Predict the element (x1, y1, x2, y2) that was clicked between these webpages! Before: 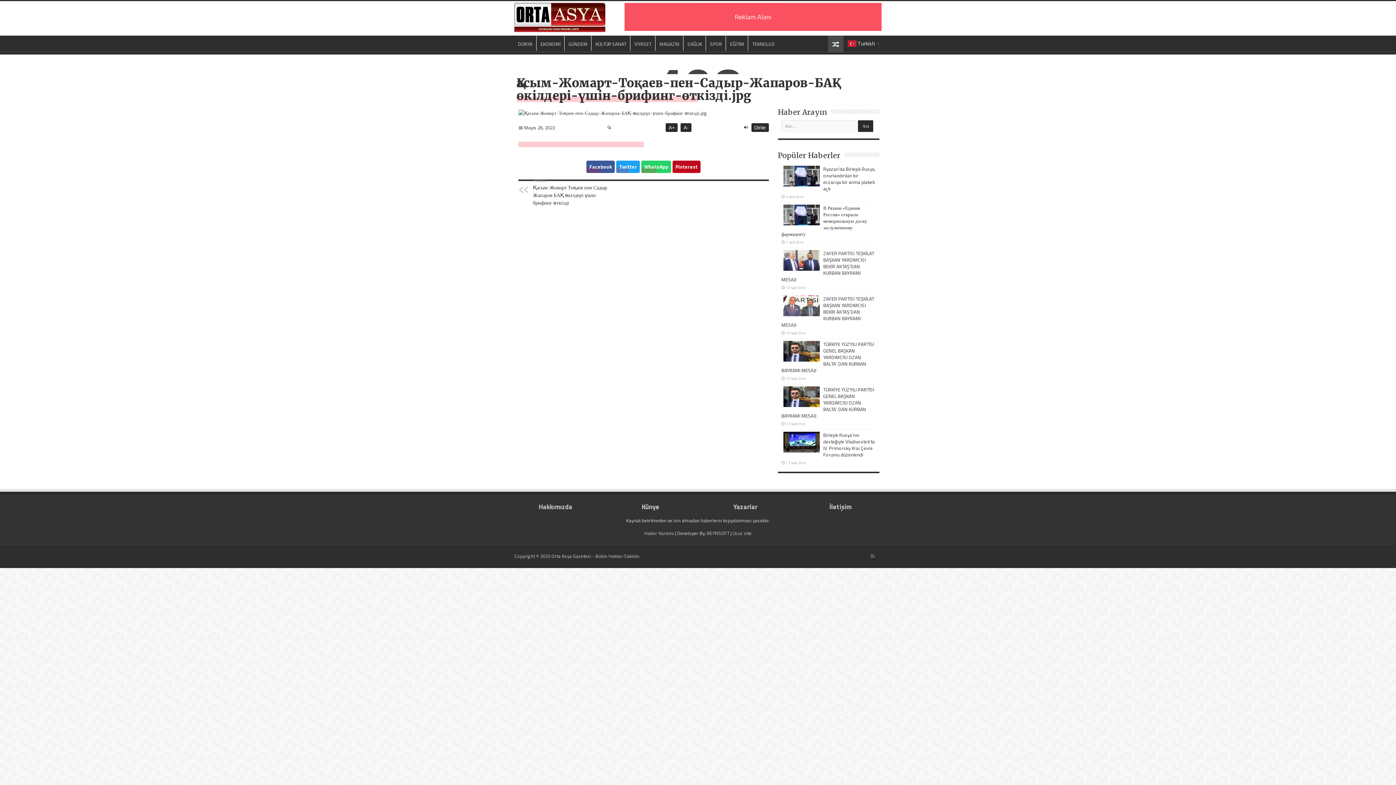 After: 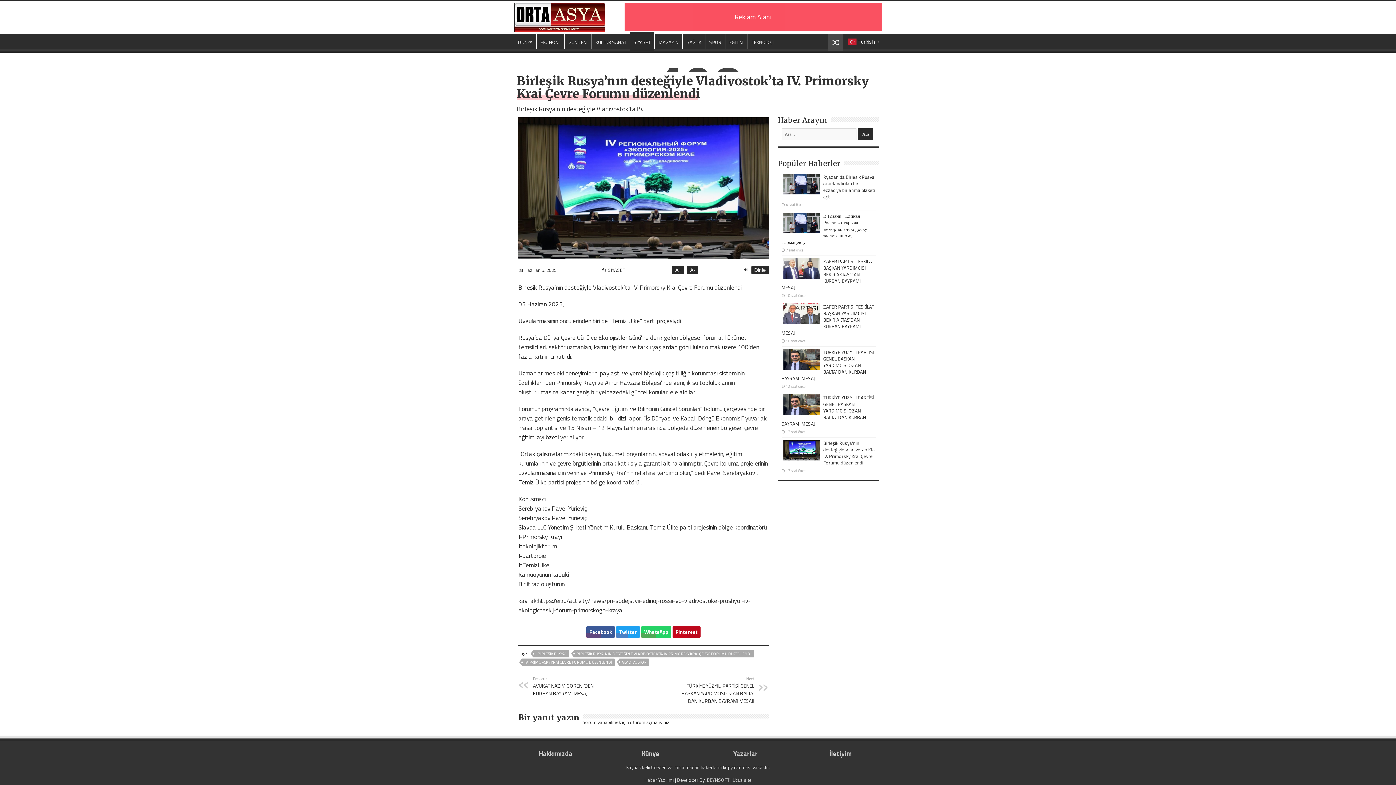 Action: label: Birleşik Rusya’nın desteğiyle Vladivostok’ta IV. Primorsky Krai Çevre Forumu düzenlendi bbox: (823, 431, 875, 458)